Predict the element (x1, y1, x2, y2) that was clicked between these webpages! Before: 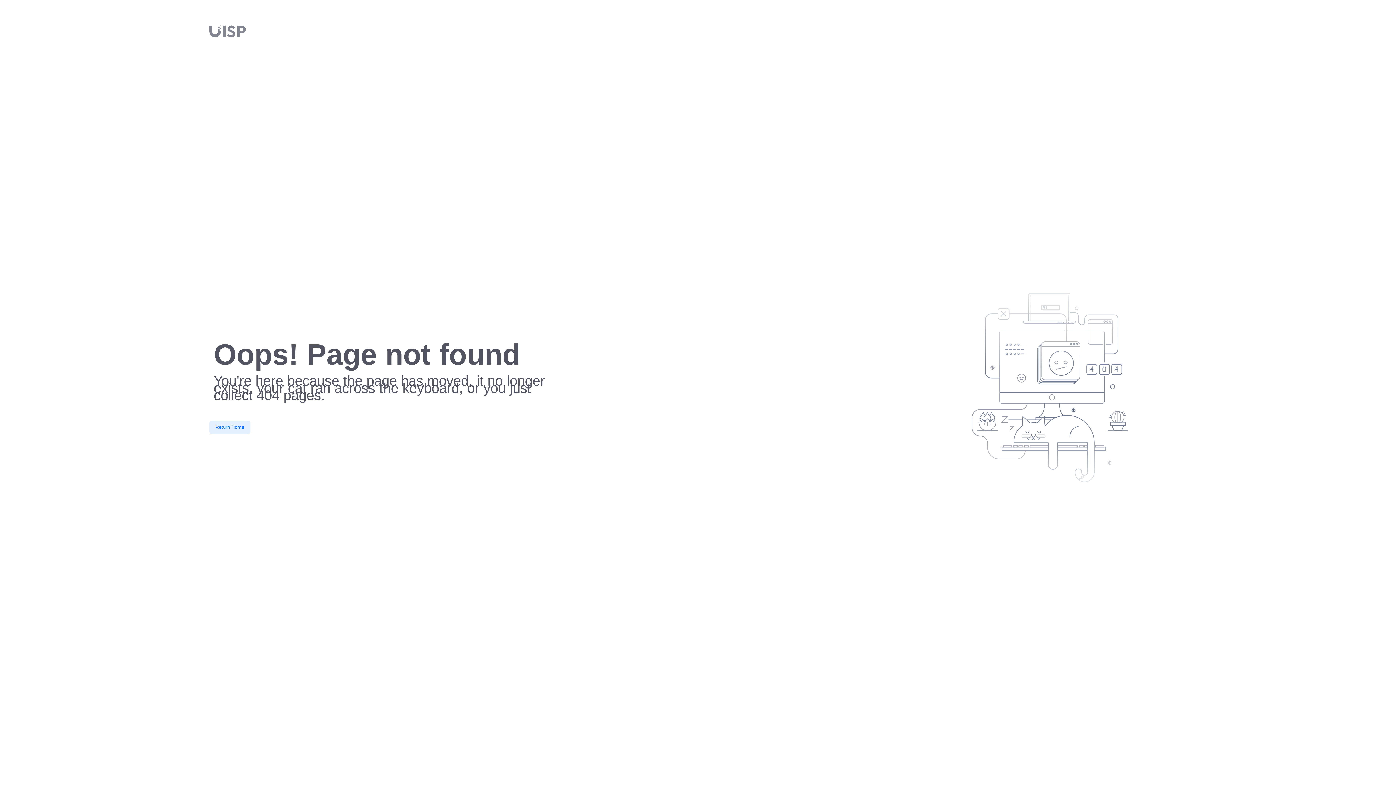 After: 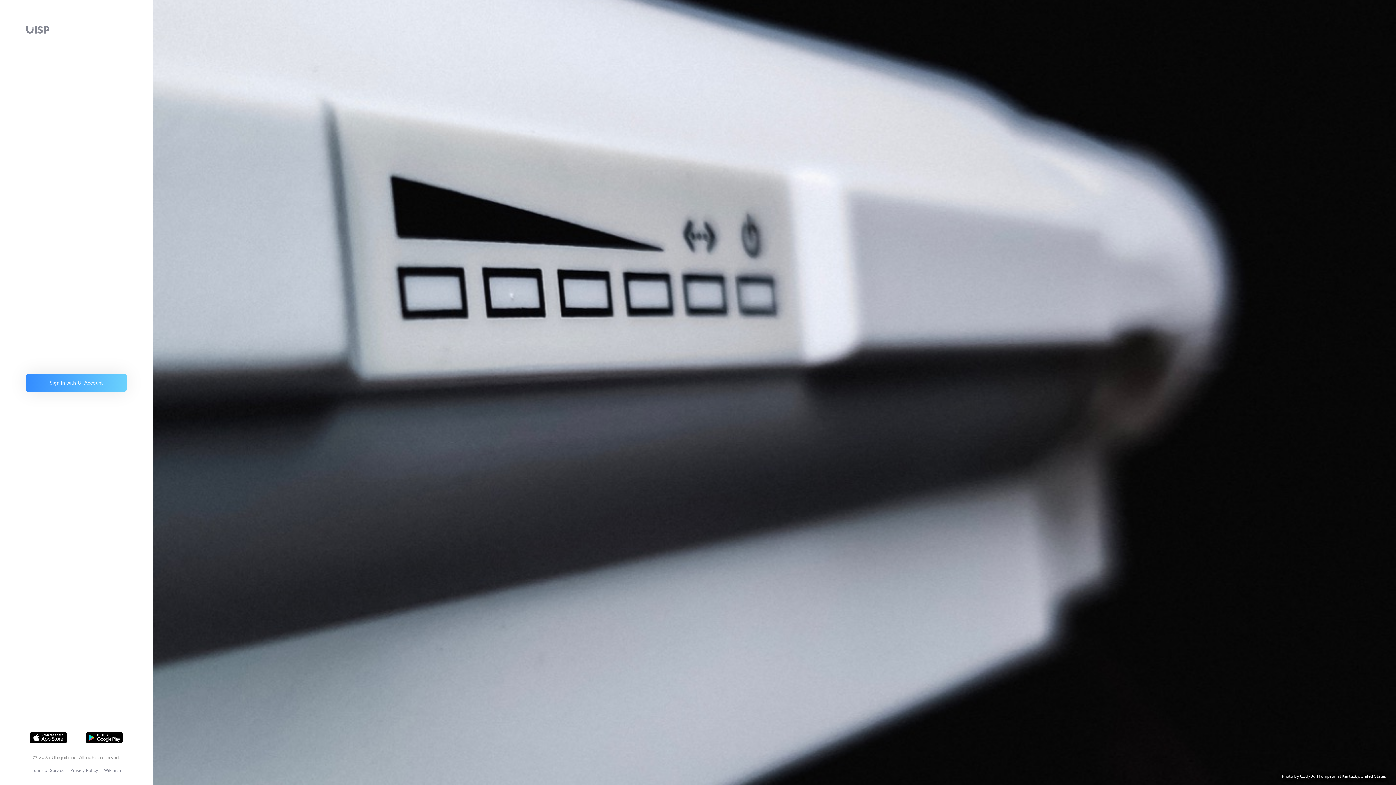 Action: label: Return Home bbox: (209, 420, 250, 434)